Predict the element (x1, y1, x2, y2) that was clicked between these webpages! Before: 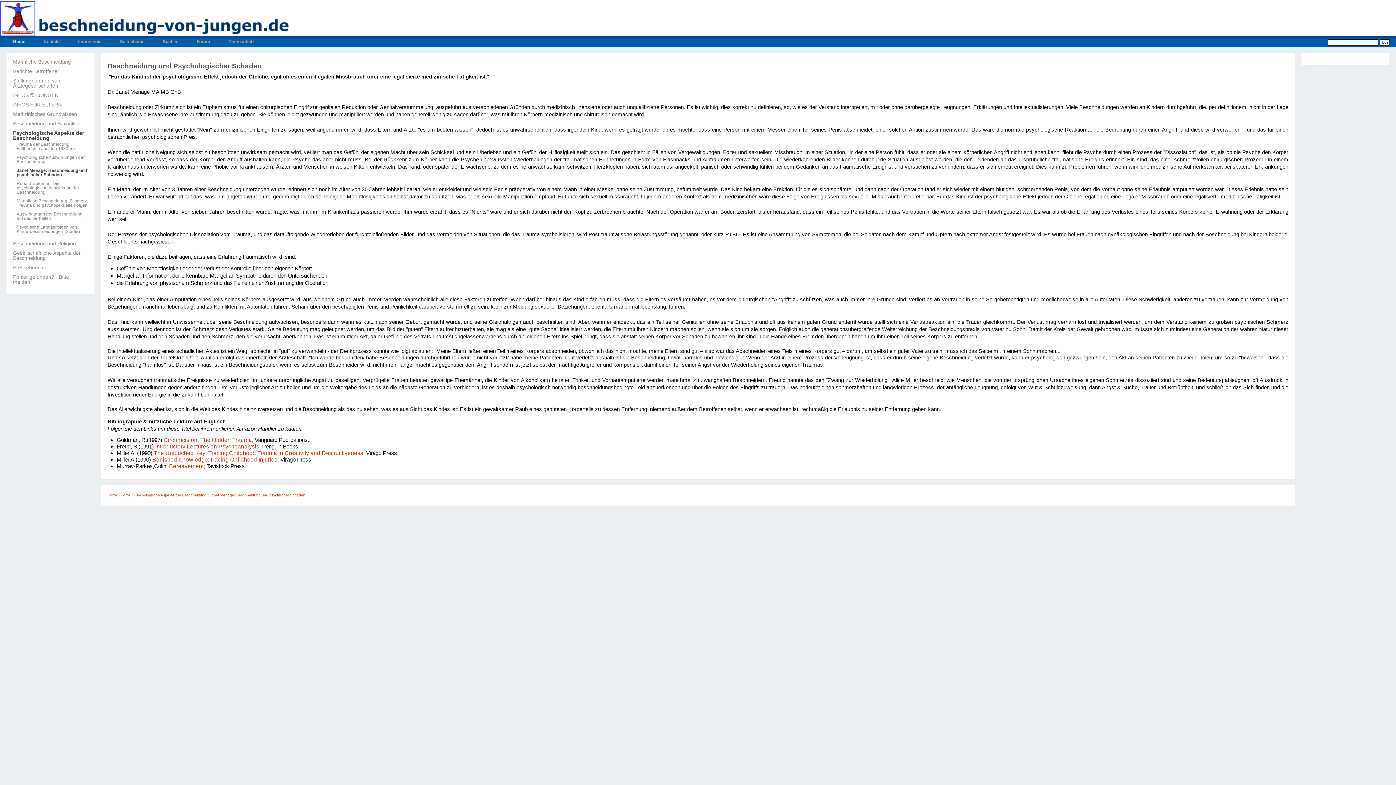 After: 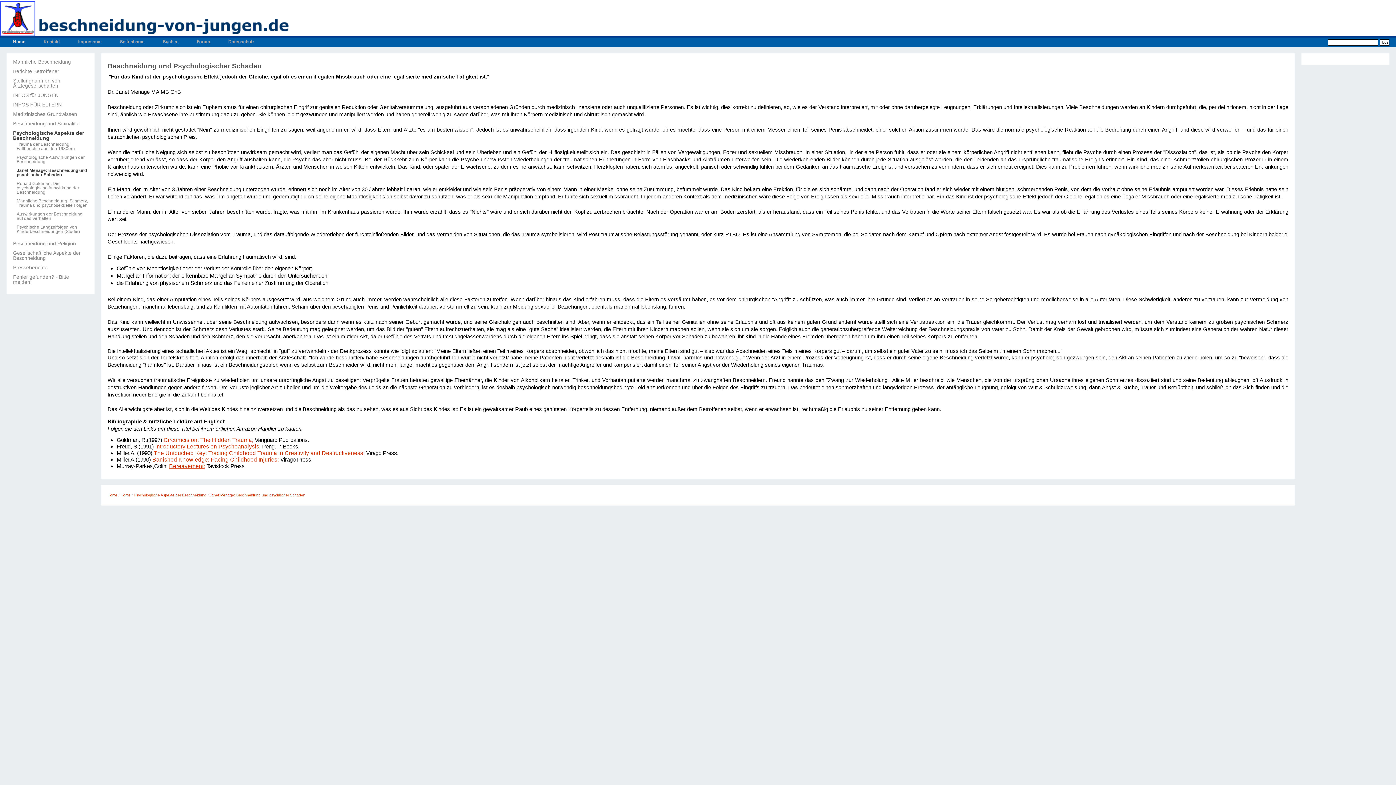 Action: label: Bereavement; bbox: (169, 463, 205, 469)